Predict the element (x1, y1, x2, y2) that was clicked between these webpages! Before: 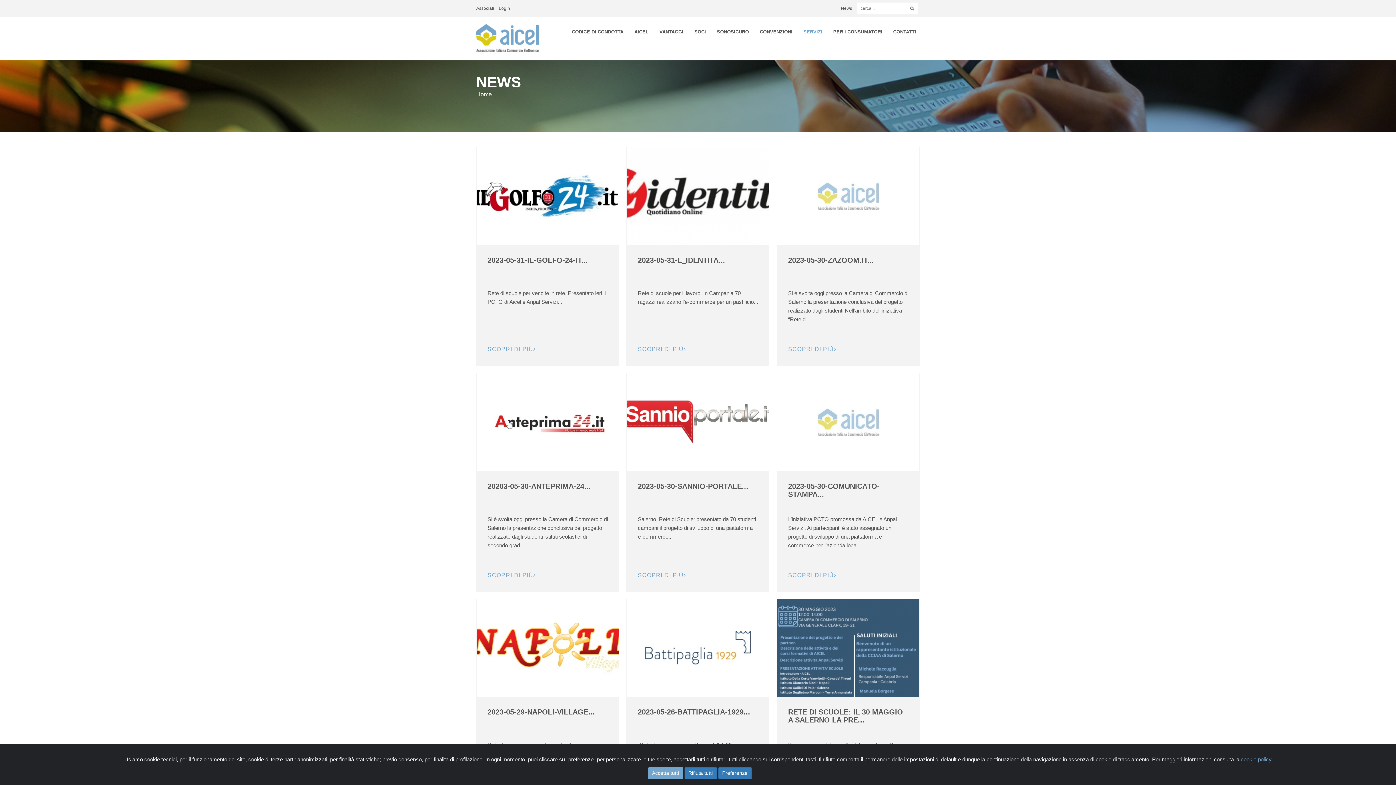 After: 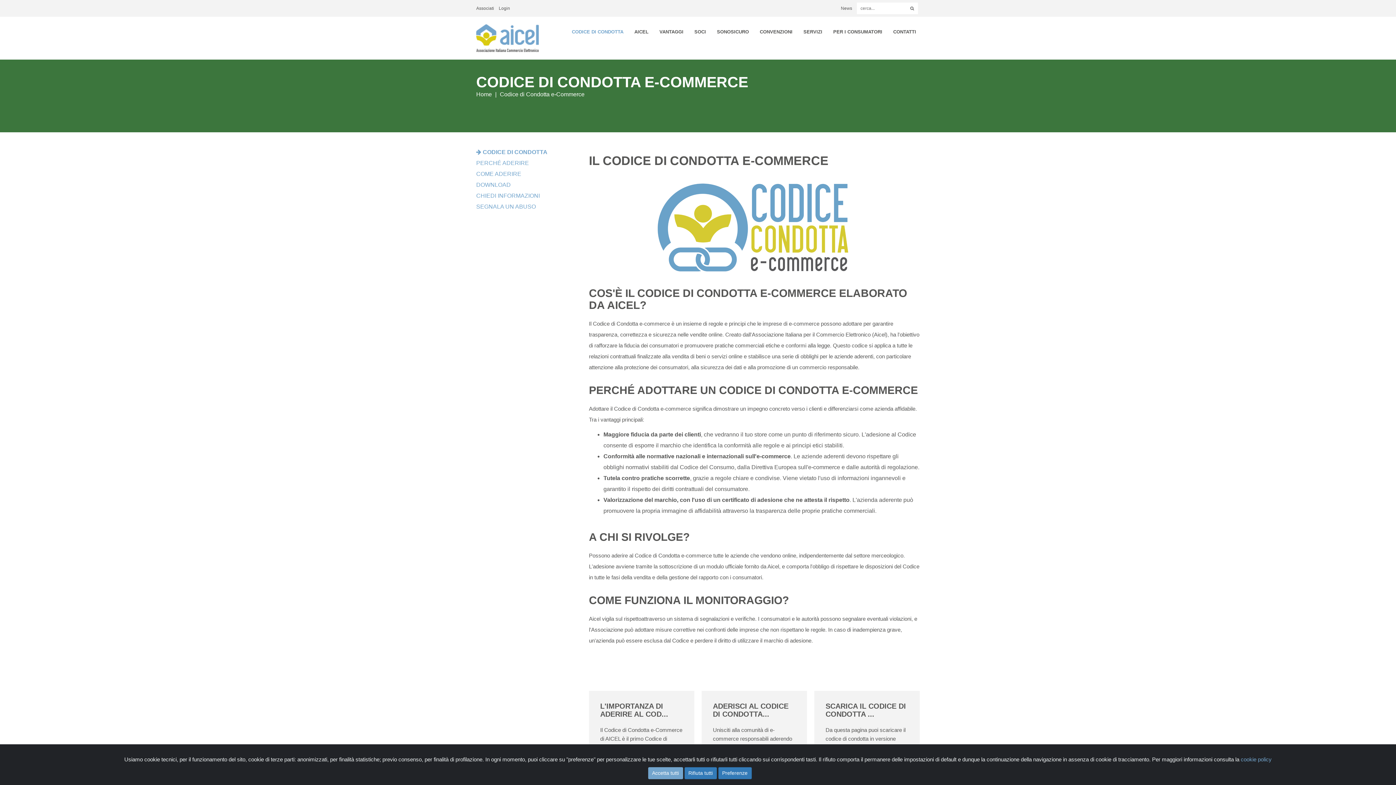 Action: bbox: (566, 24, 629, 39) label: CODICE DI CONDOTTA